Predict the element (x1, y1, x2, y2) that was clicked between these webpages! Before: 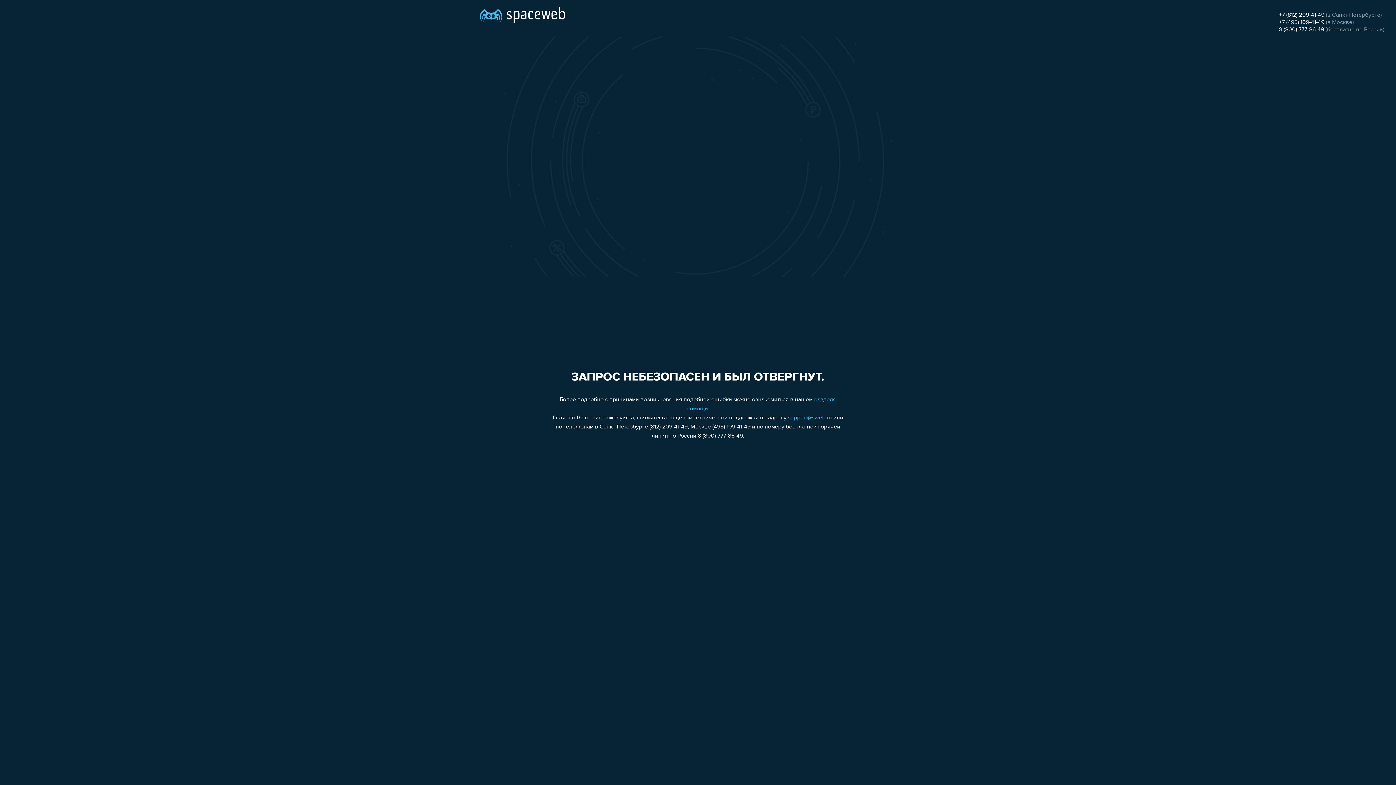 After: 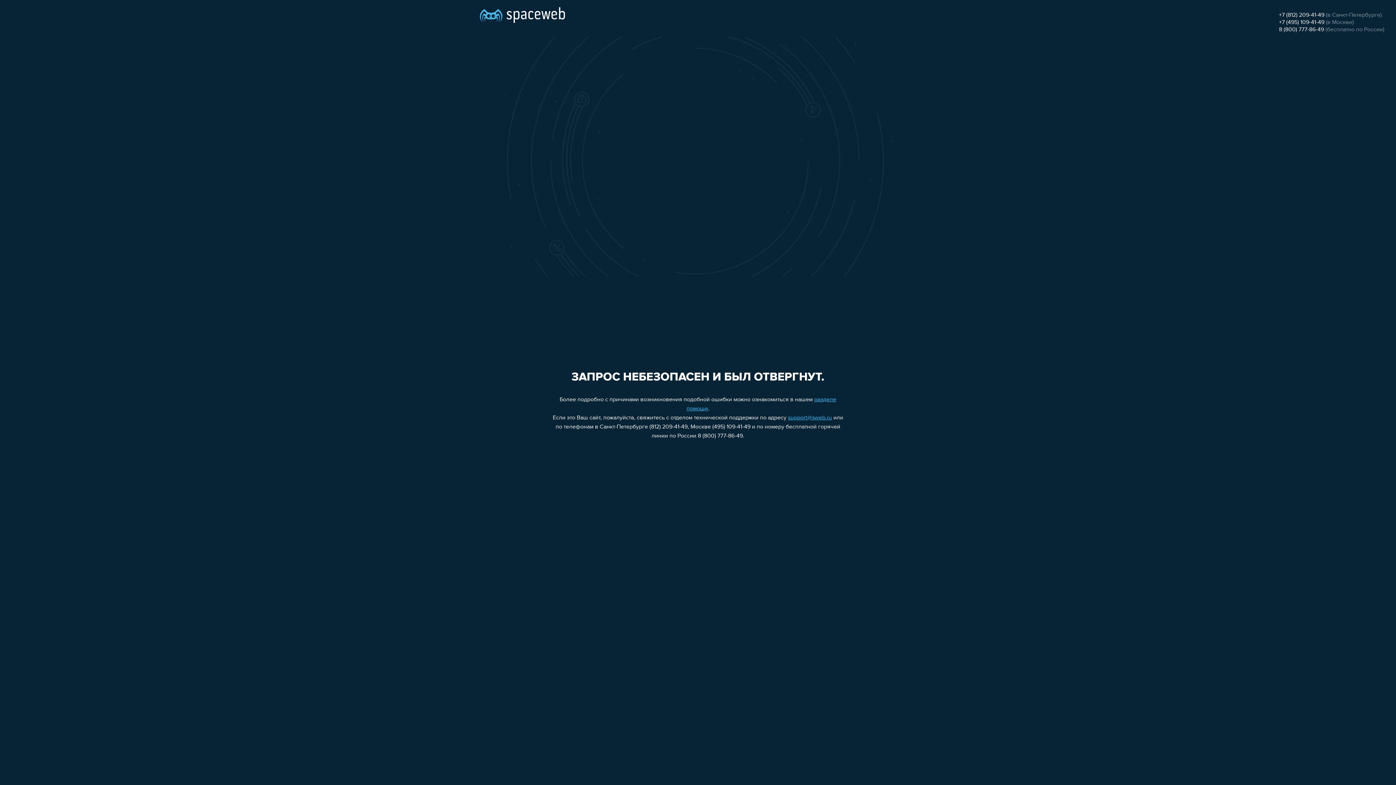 Action: label: +7 (812) 209-41-49 bbox: (1279, 12, 1324, 18)